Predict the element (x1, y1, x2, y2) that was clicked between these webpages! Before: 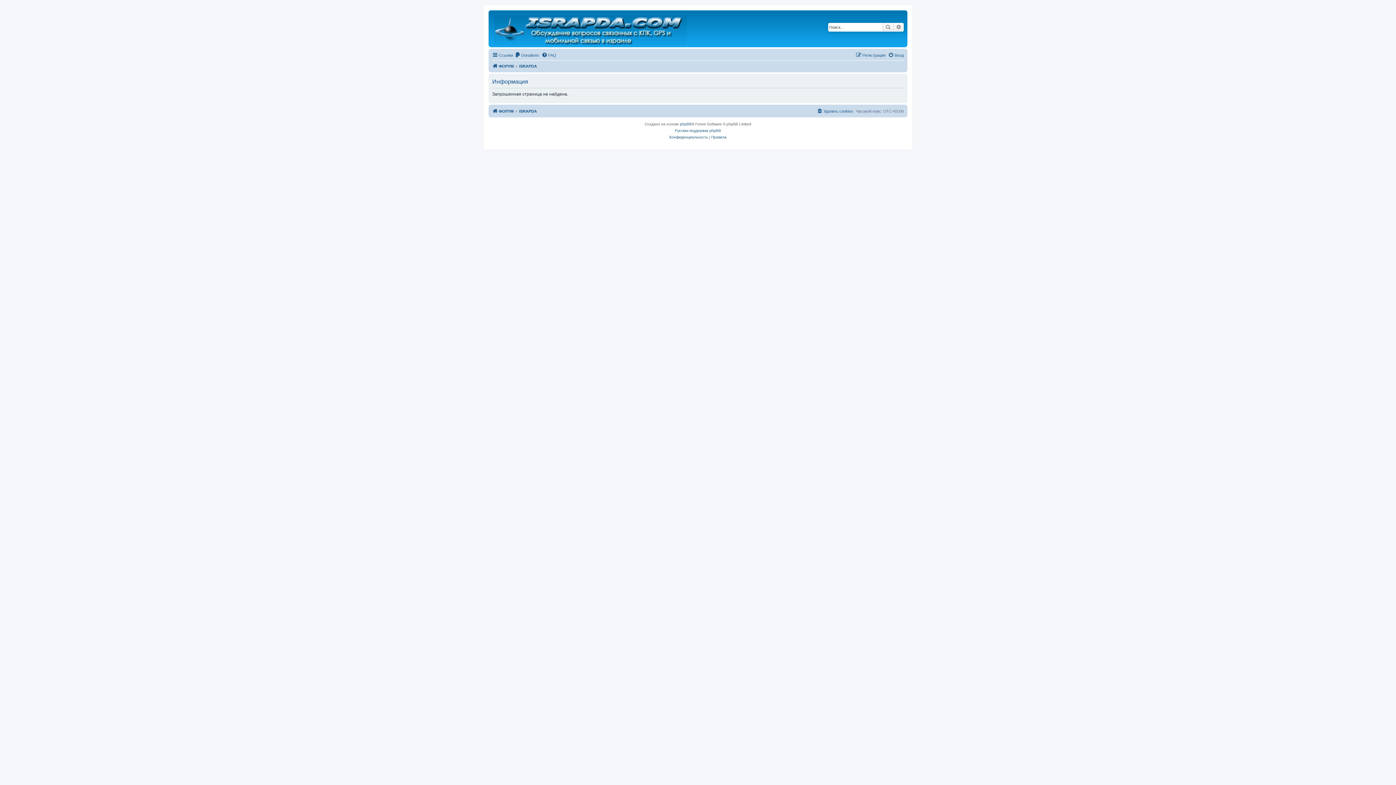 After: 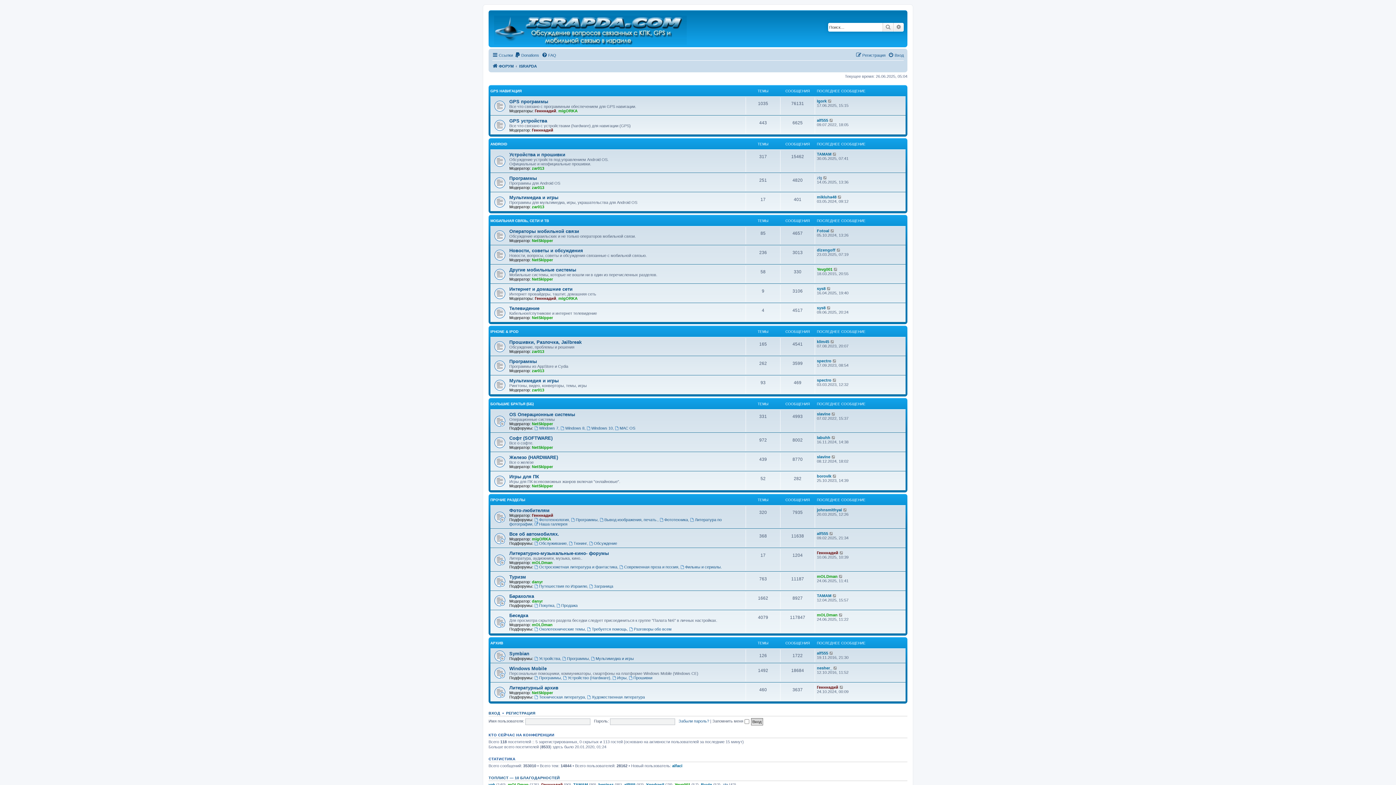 Action: bbox: (492, 61, 513, 70) label: ФОРУМ